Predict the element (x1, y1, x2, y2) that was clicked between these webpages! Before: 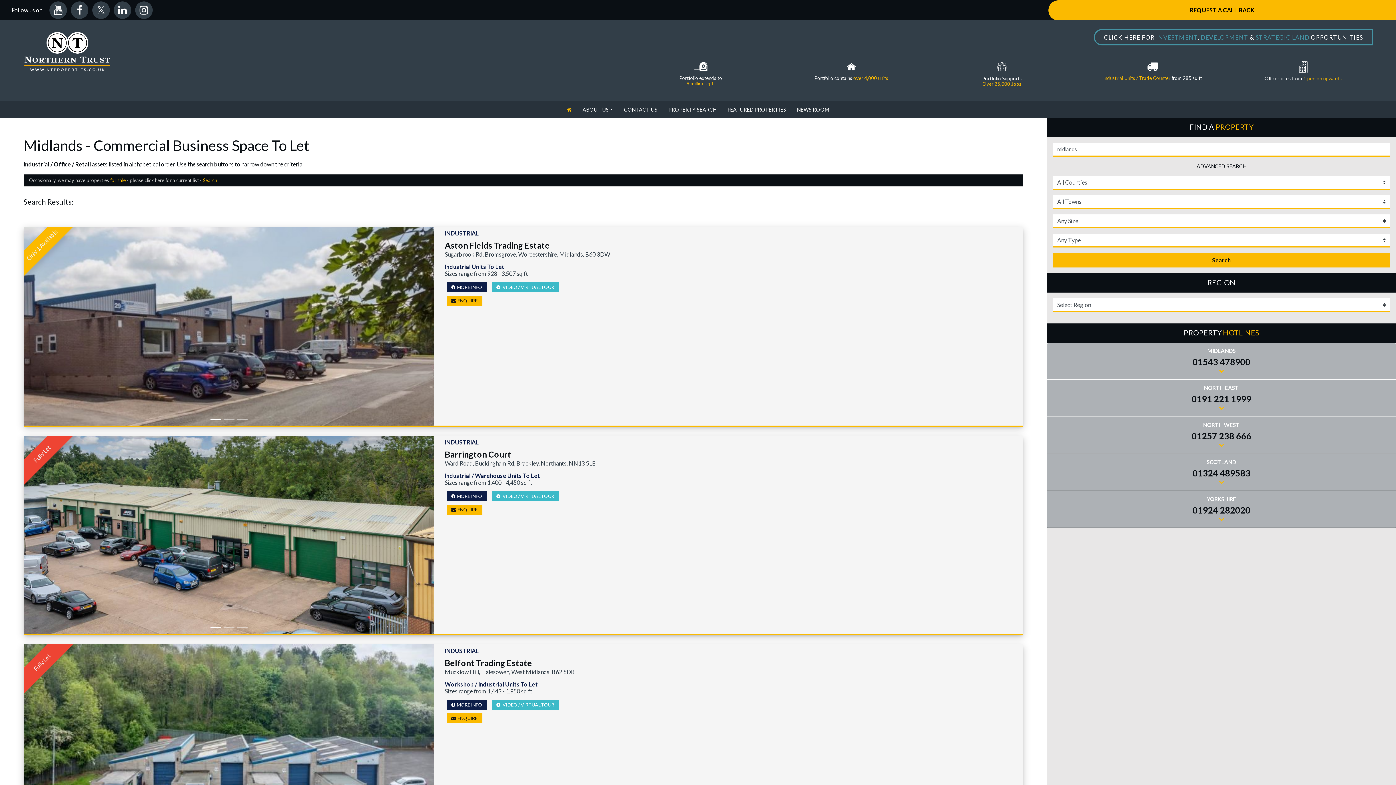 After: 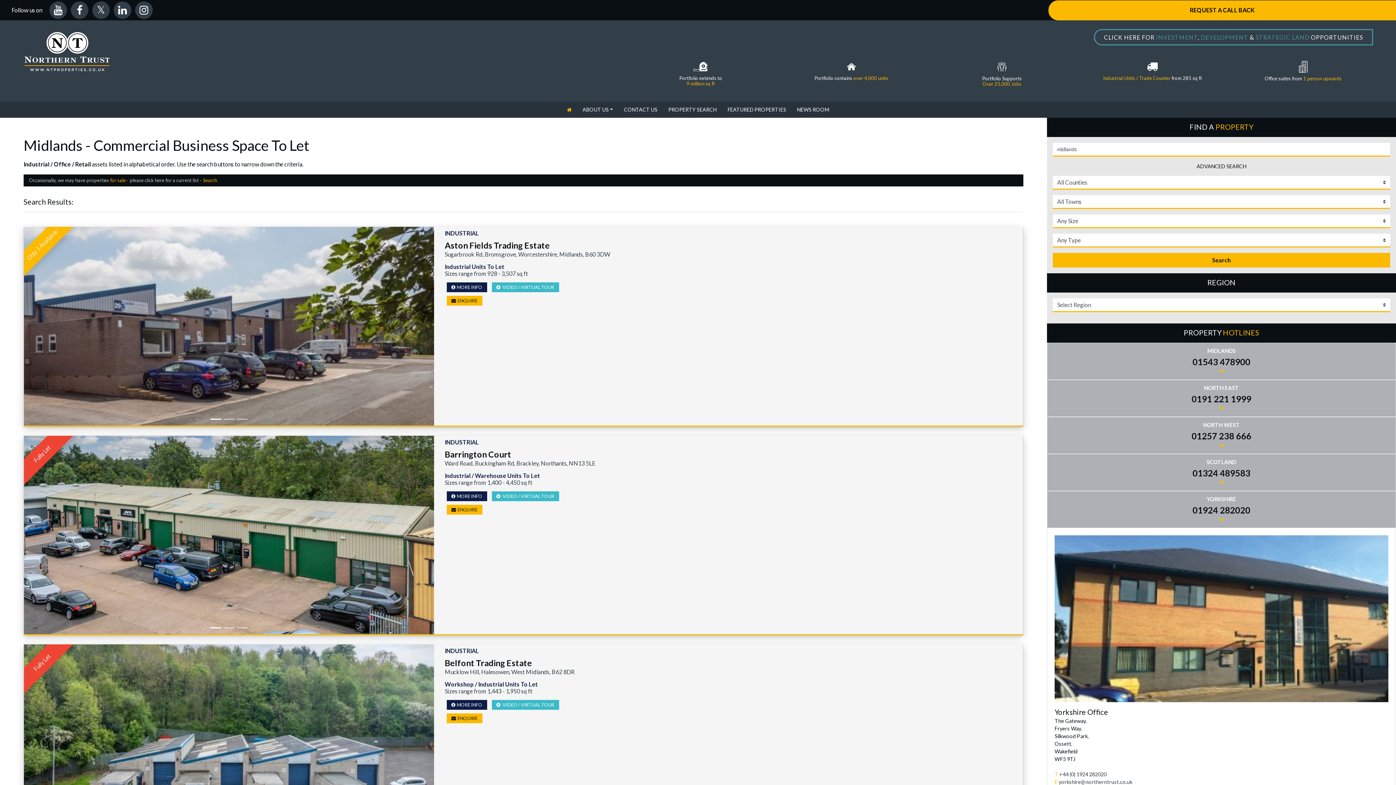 Action: bbox: (1188, 504, 1255, 526) label: 01924 282020